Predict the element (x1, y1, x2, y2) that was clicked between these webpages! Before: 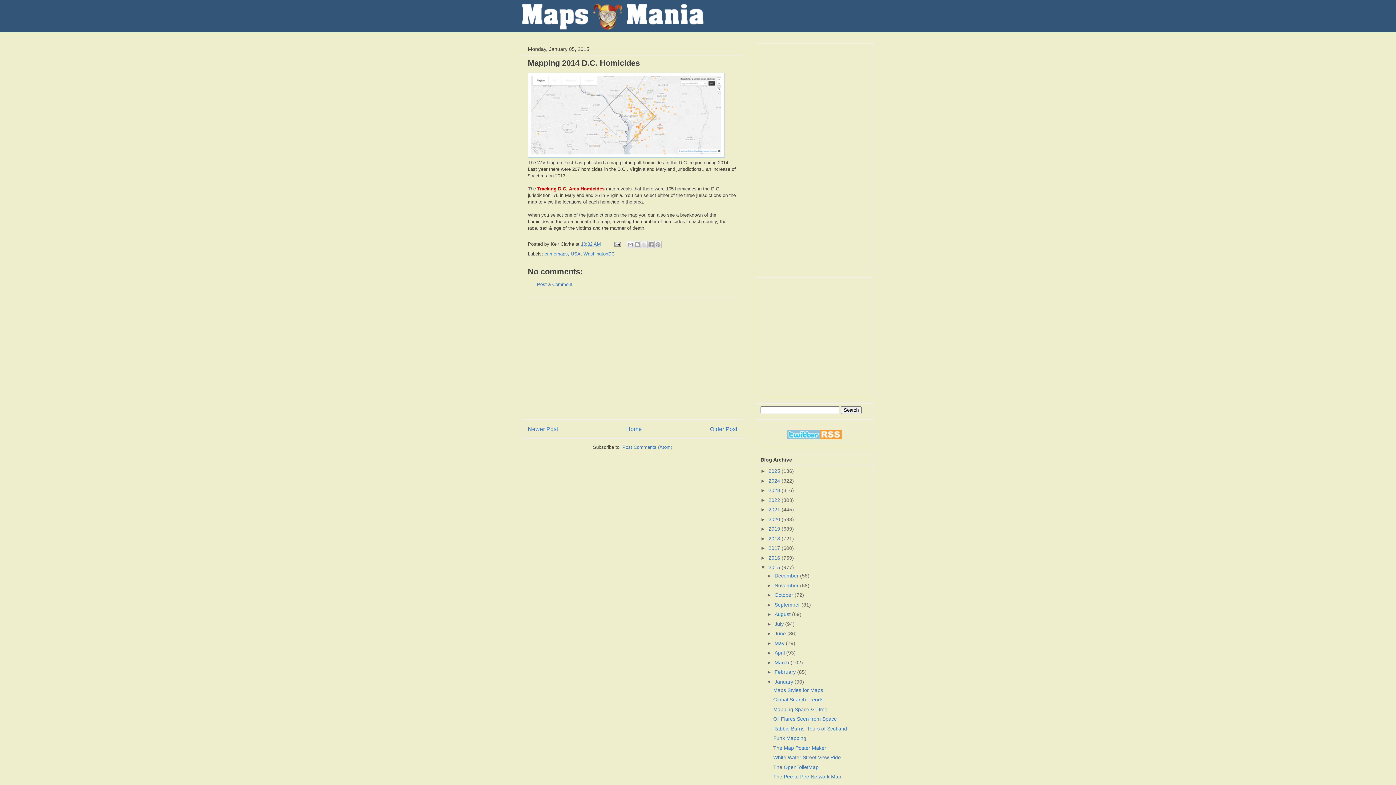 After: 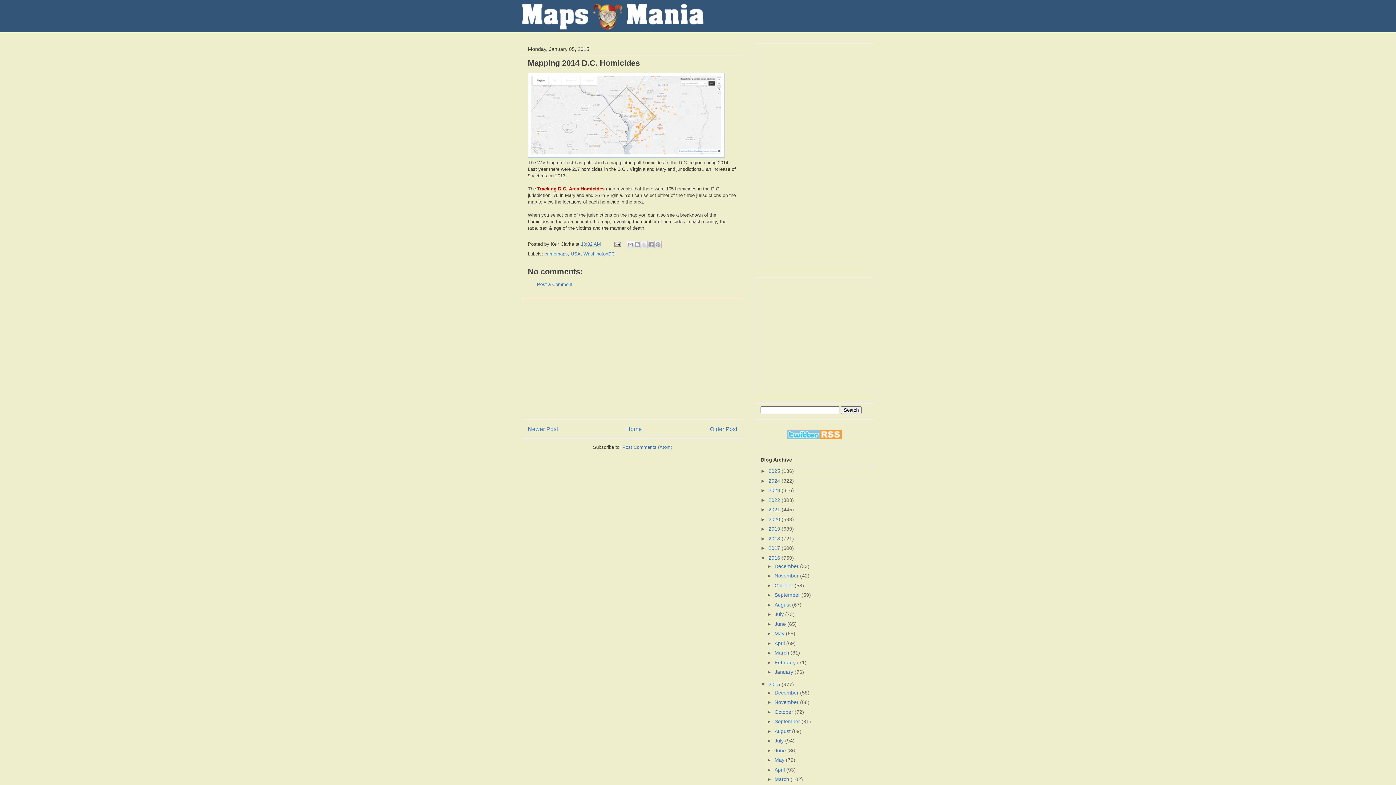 Action: label: ►   bbox: (760, 555, 768, 561)